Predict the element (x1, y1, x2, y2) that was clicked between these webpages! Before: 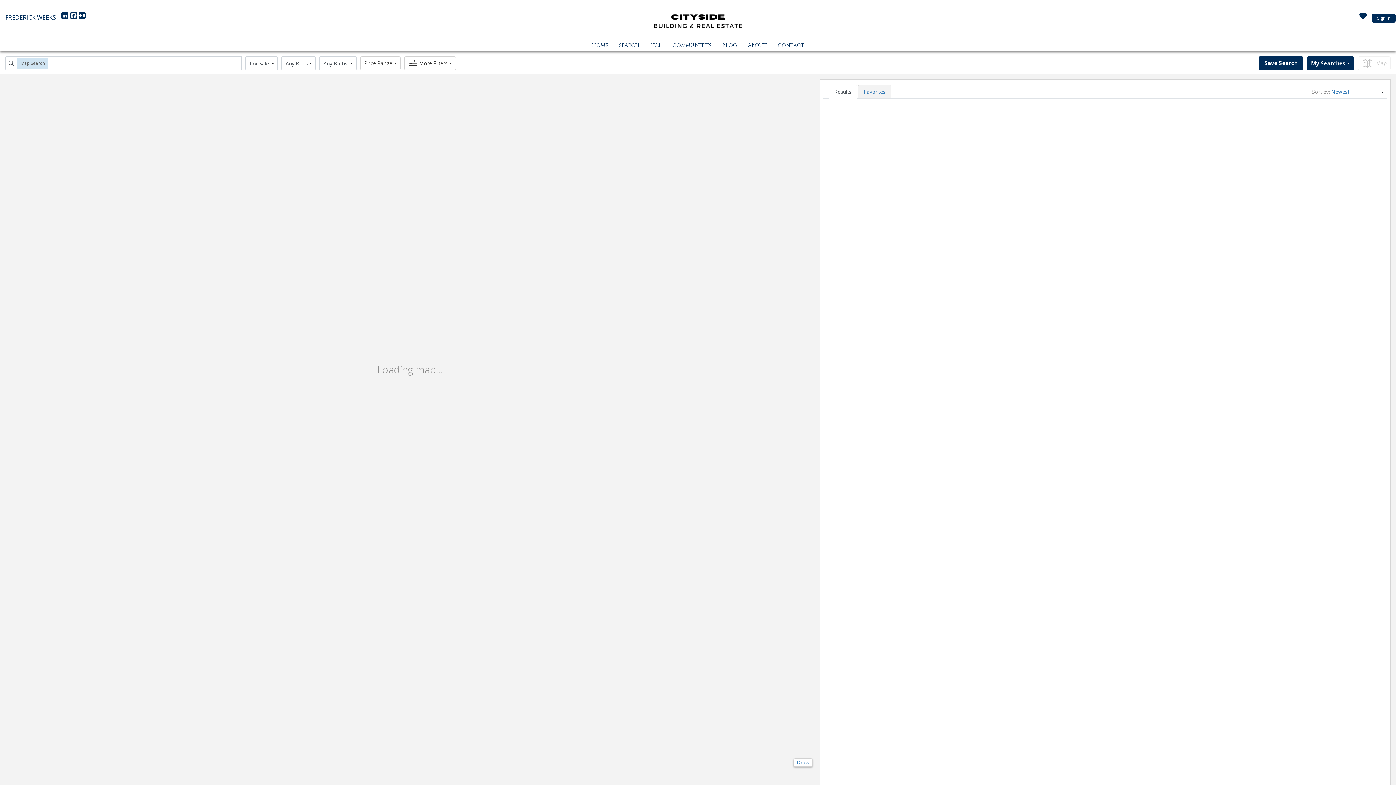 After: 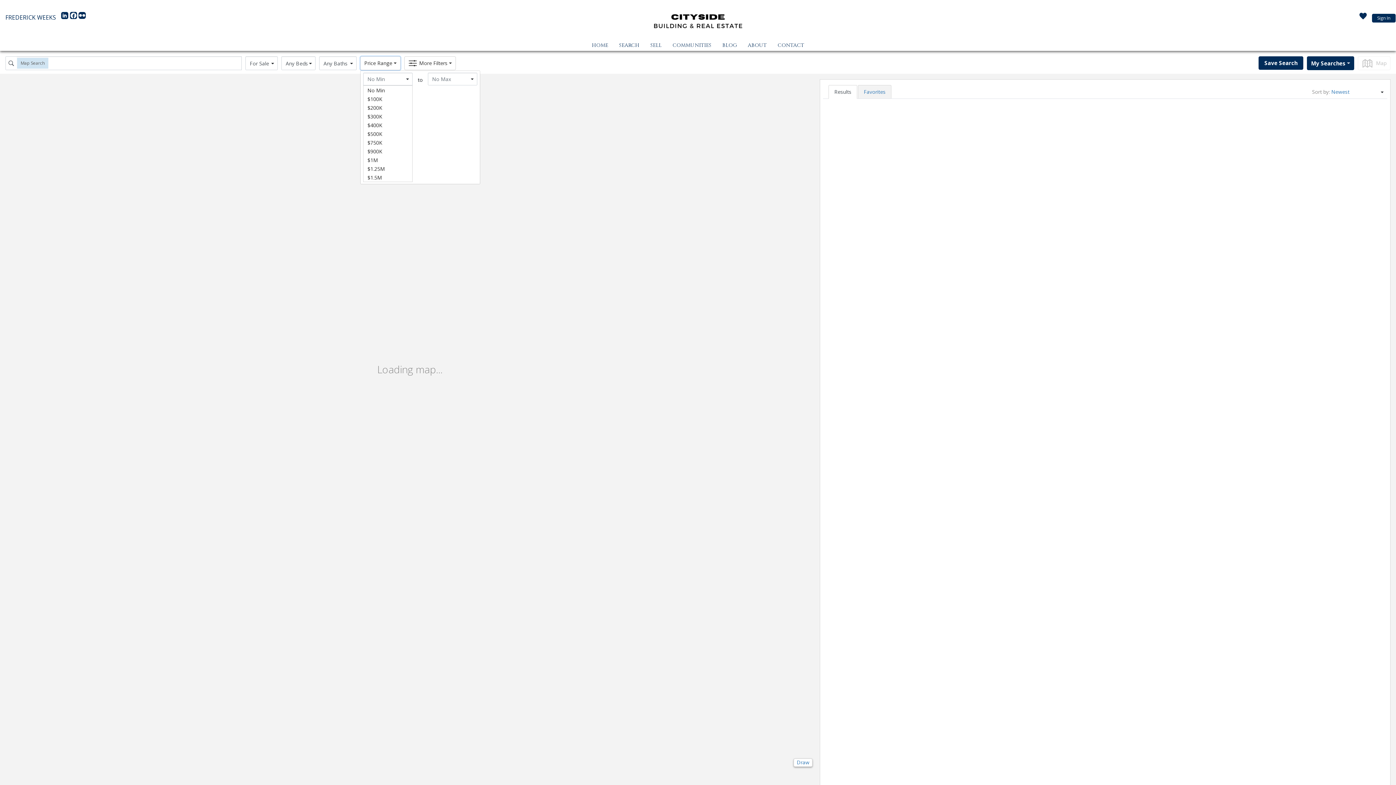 Action: label: Price Range bbox: (360, 56, 400, 70)